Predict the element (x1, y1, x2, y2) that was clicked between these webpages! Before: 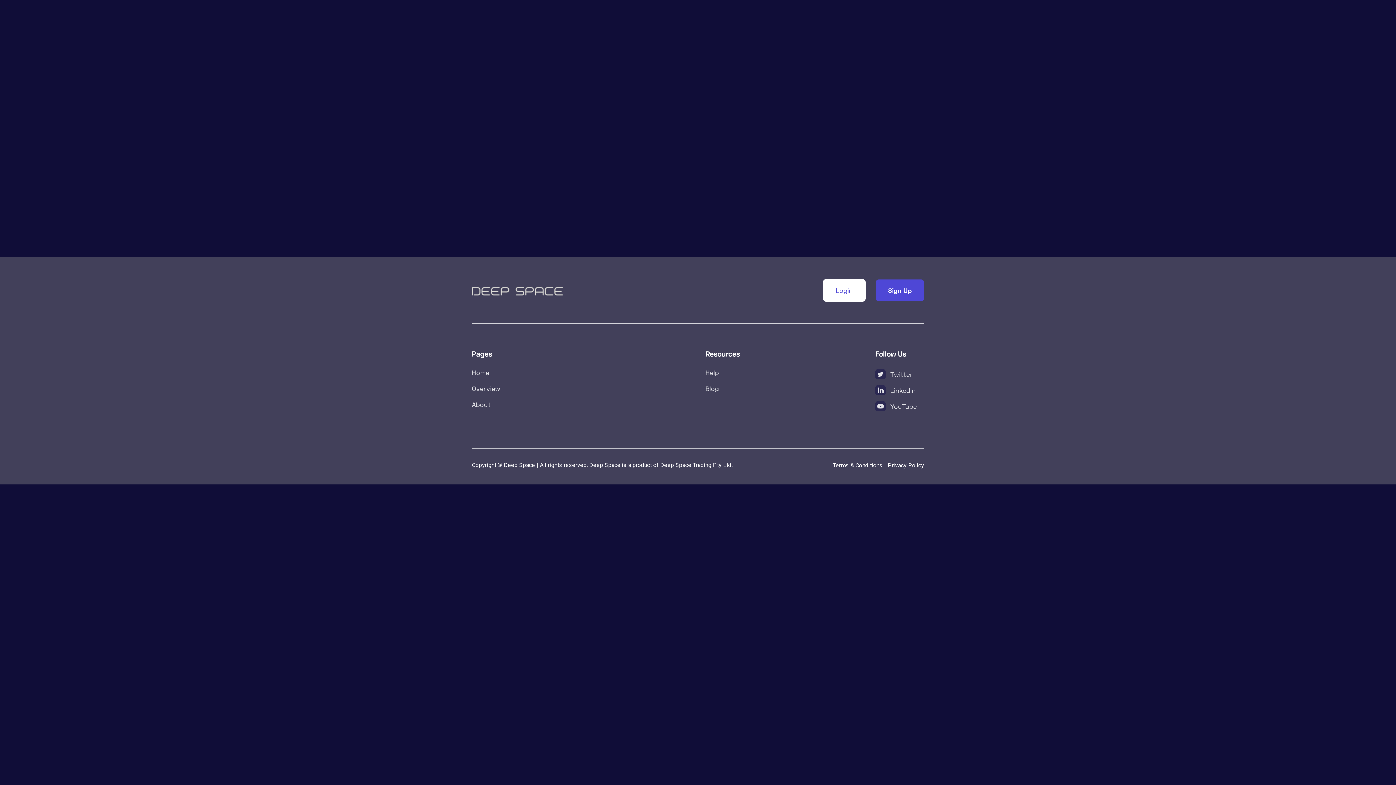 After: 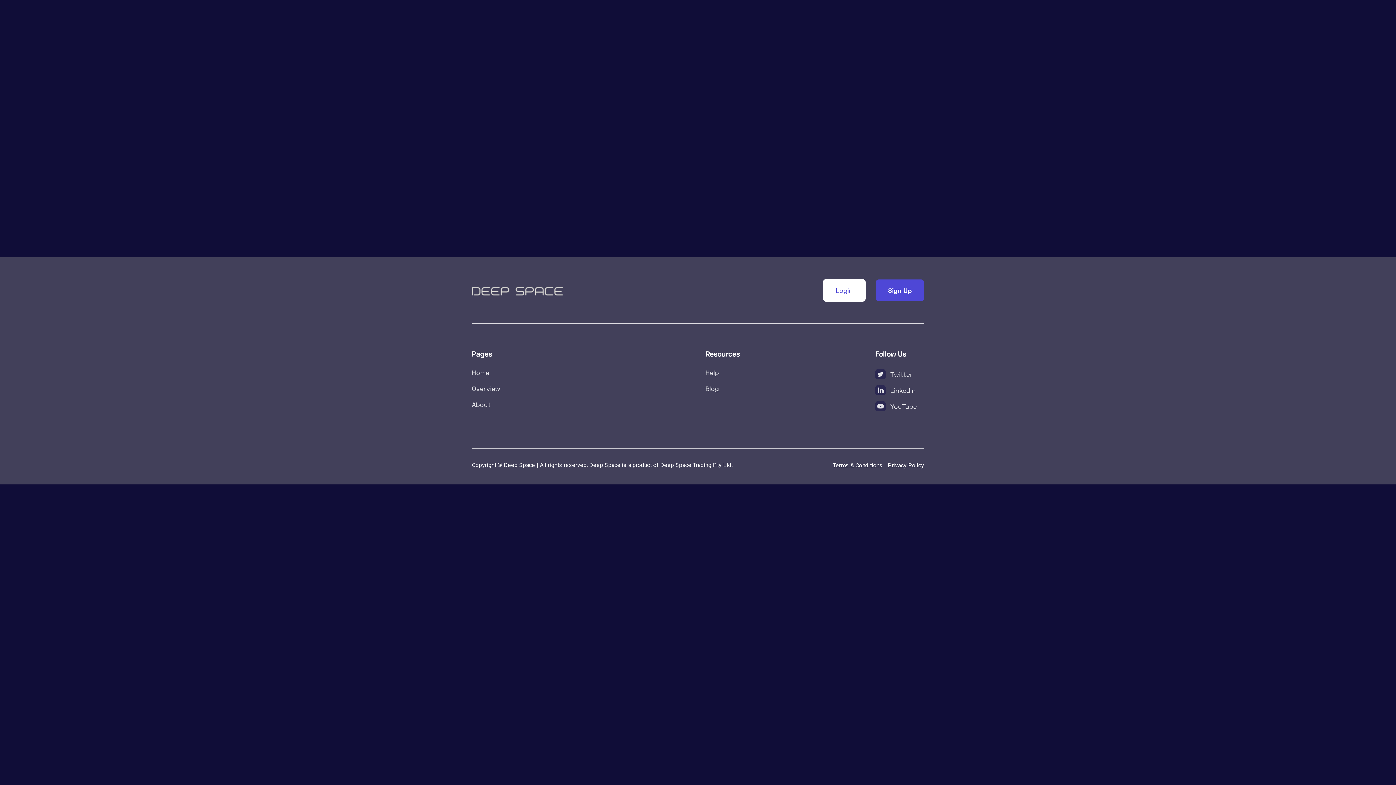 Action: bbox: (875, 369, 912, 380) label: 
Twitter